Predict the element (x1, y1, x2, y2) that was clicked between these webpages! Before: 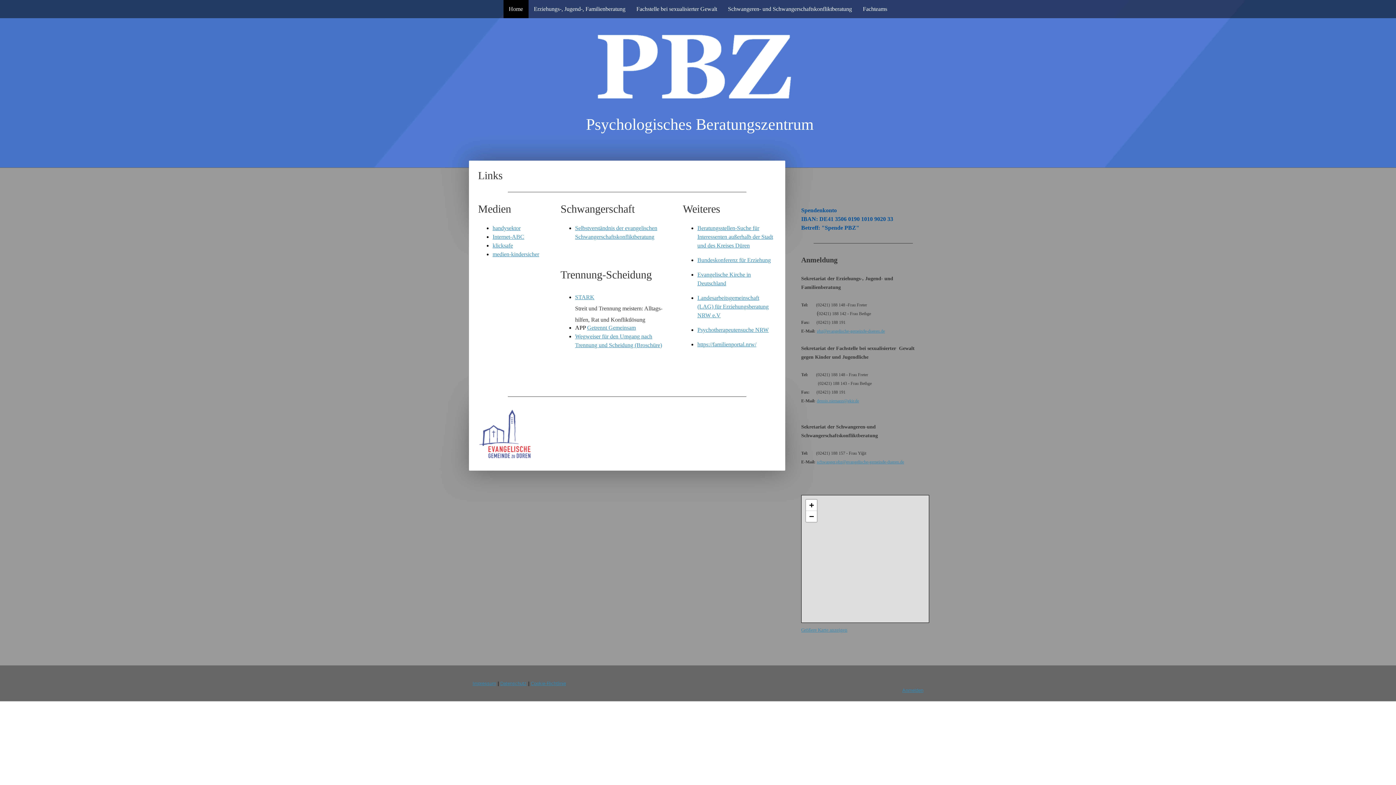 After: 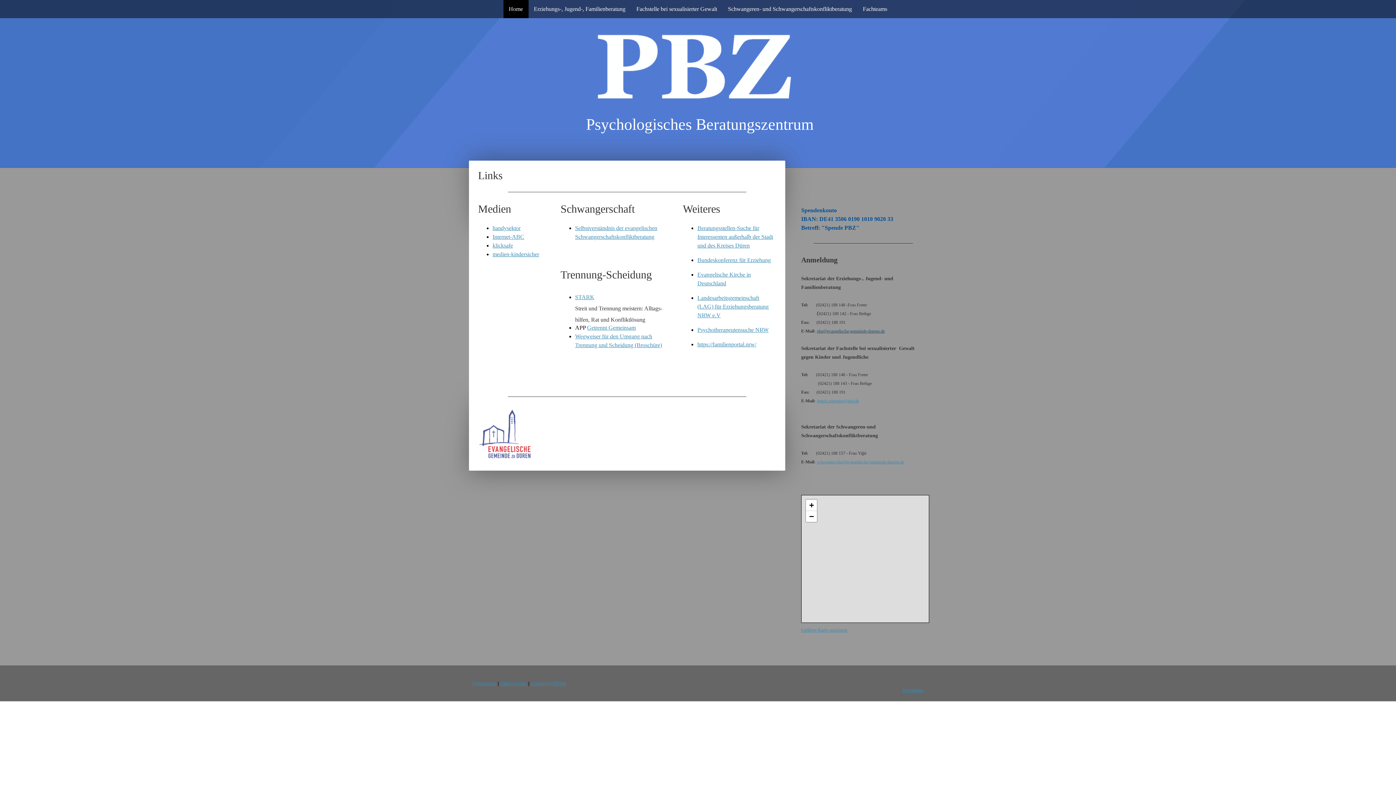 Action: bbox: (817, 327, 885, 333) label: pbz@evangelische-gemeinde-dueren.de